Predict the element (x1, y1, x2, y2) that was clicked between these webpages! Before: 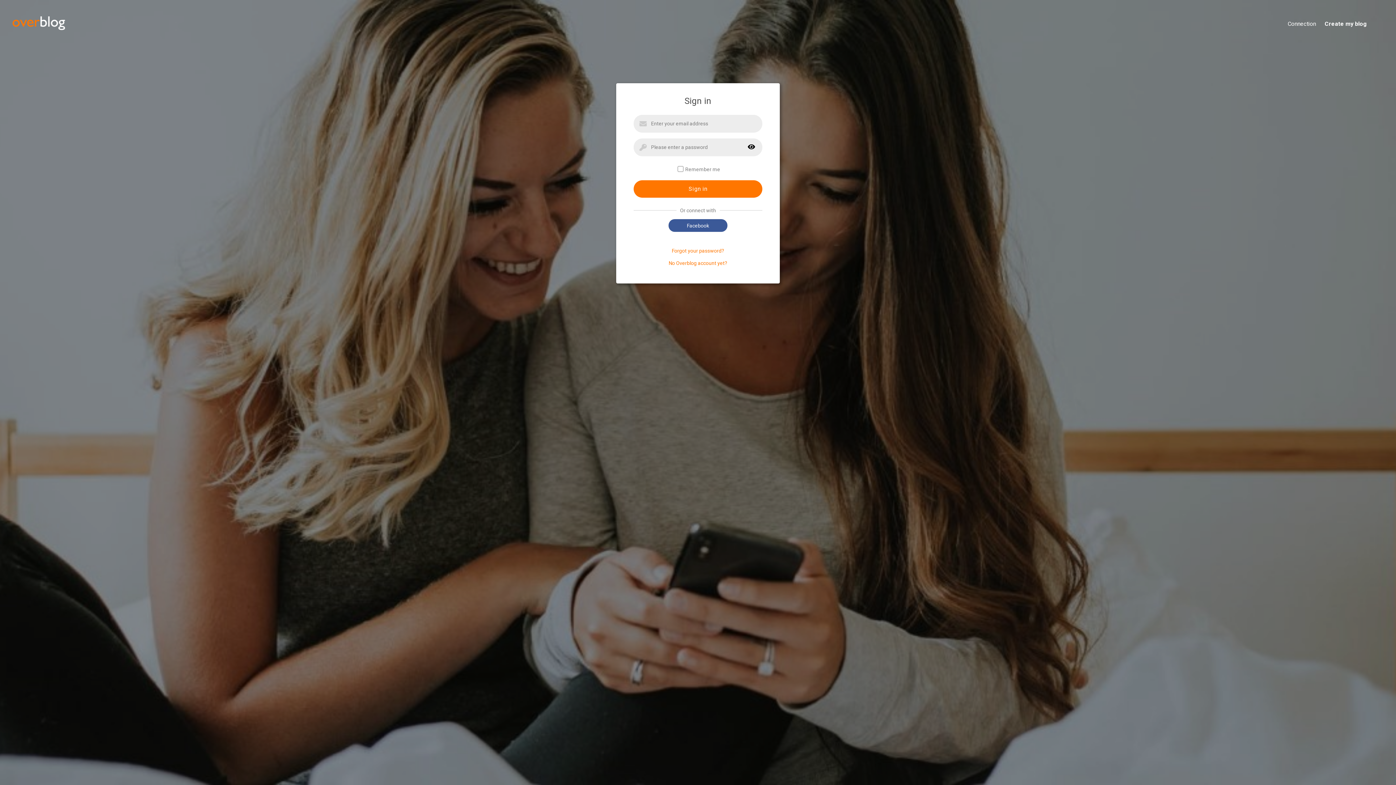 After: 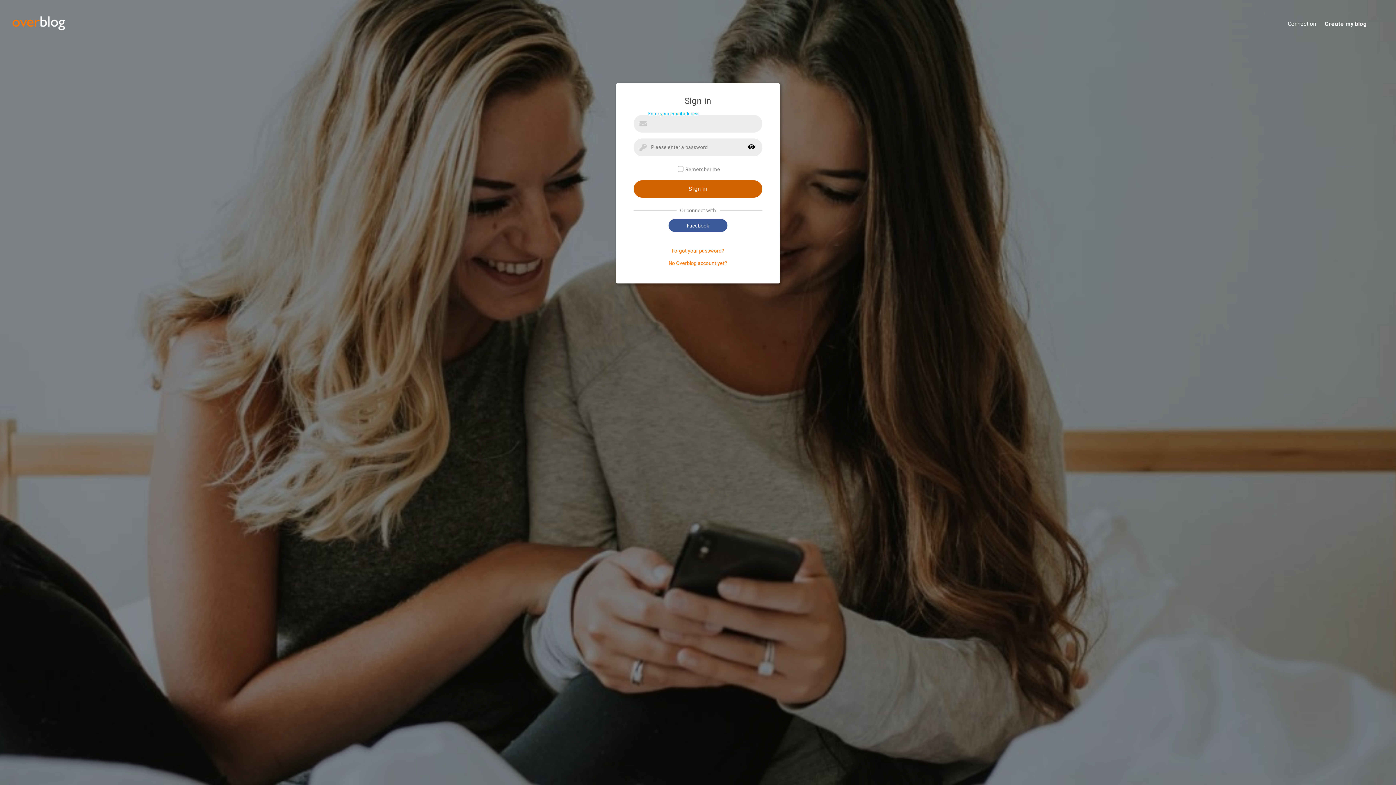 Action: label: Sign in bbox: (633, 180, 762, 197)